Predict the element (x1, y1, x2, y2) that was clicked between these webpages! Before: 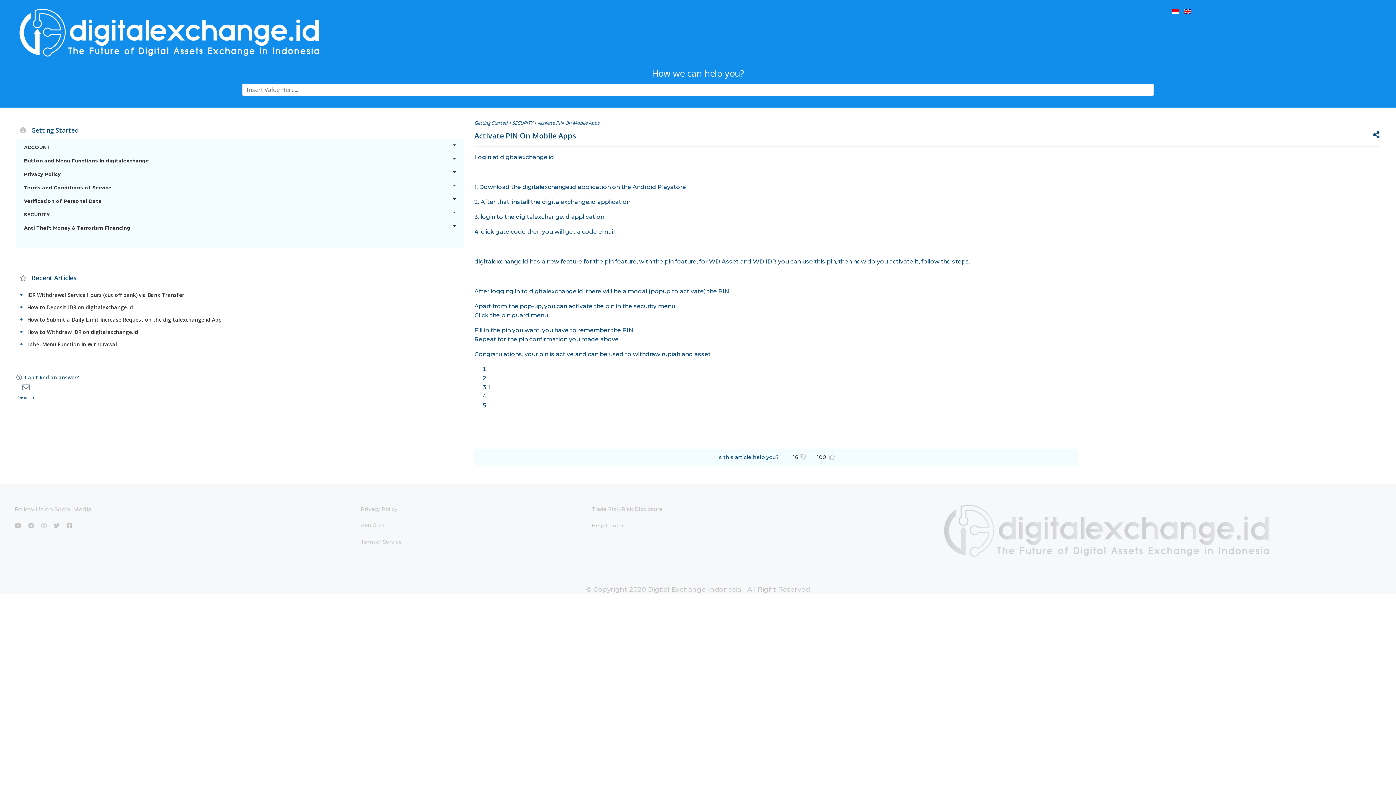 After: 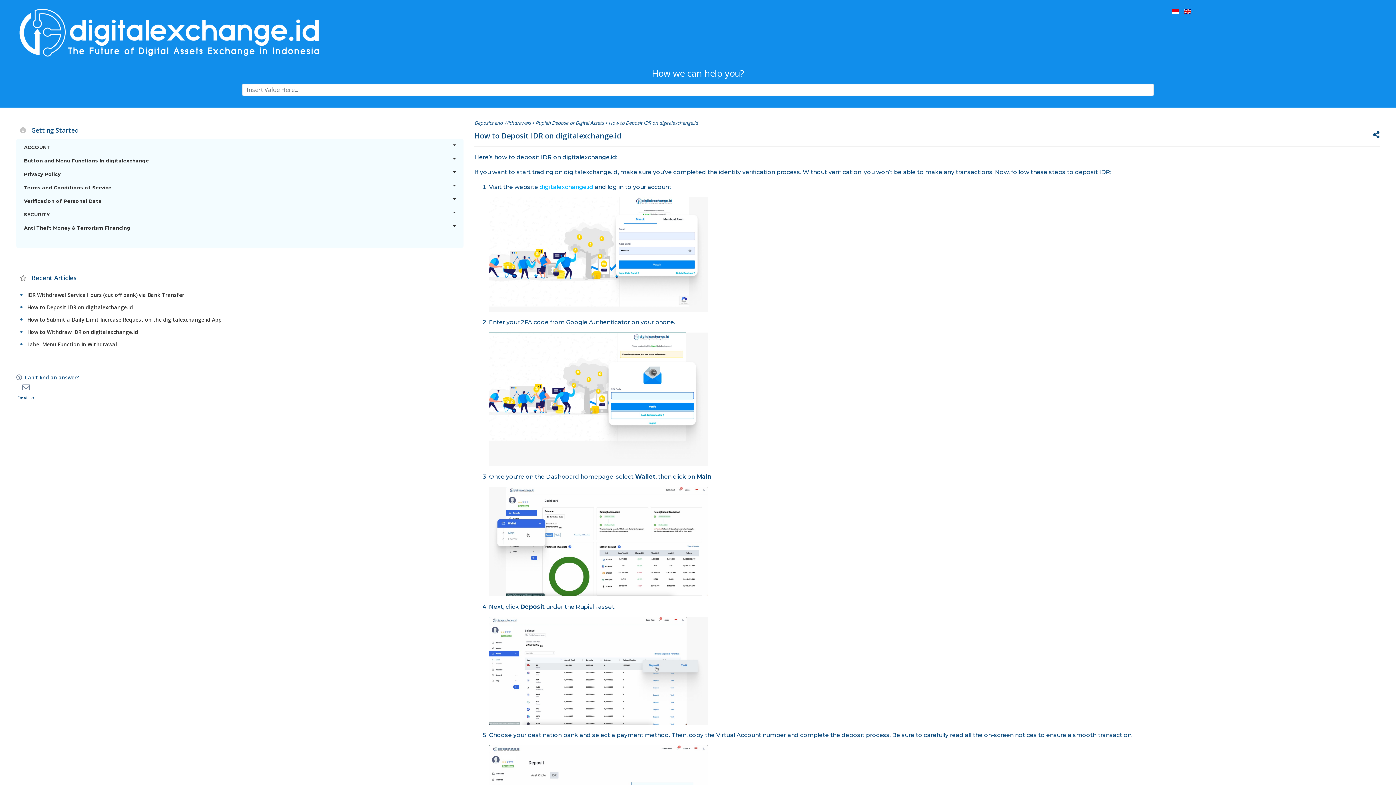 Action: label: How to Deposit IDR on digitalexchange.id bbox: (27, 304, 133, 310)